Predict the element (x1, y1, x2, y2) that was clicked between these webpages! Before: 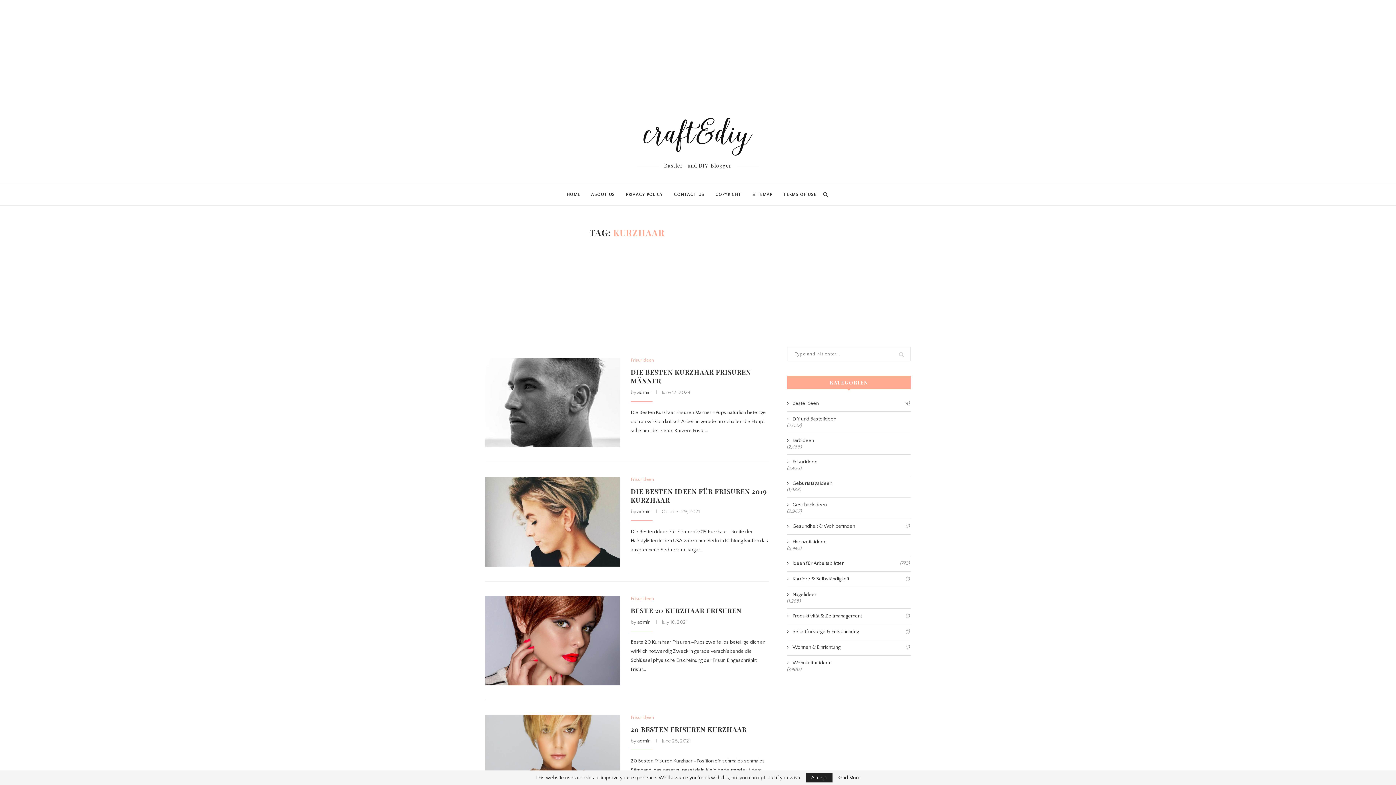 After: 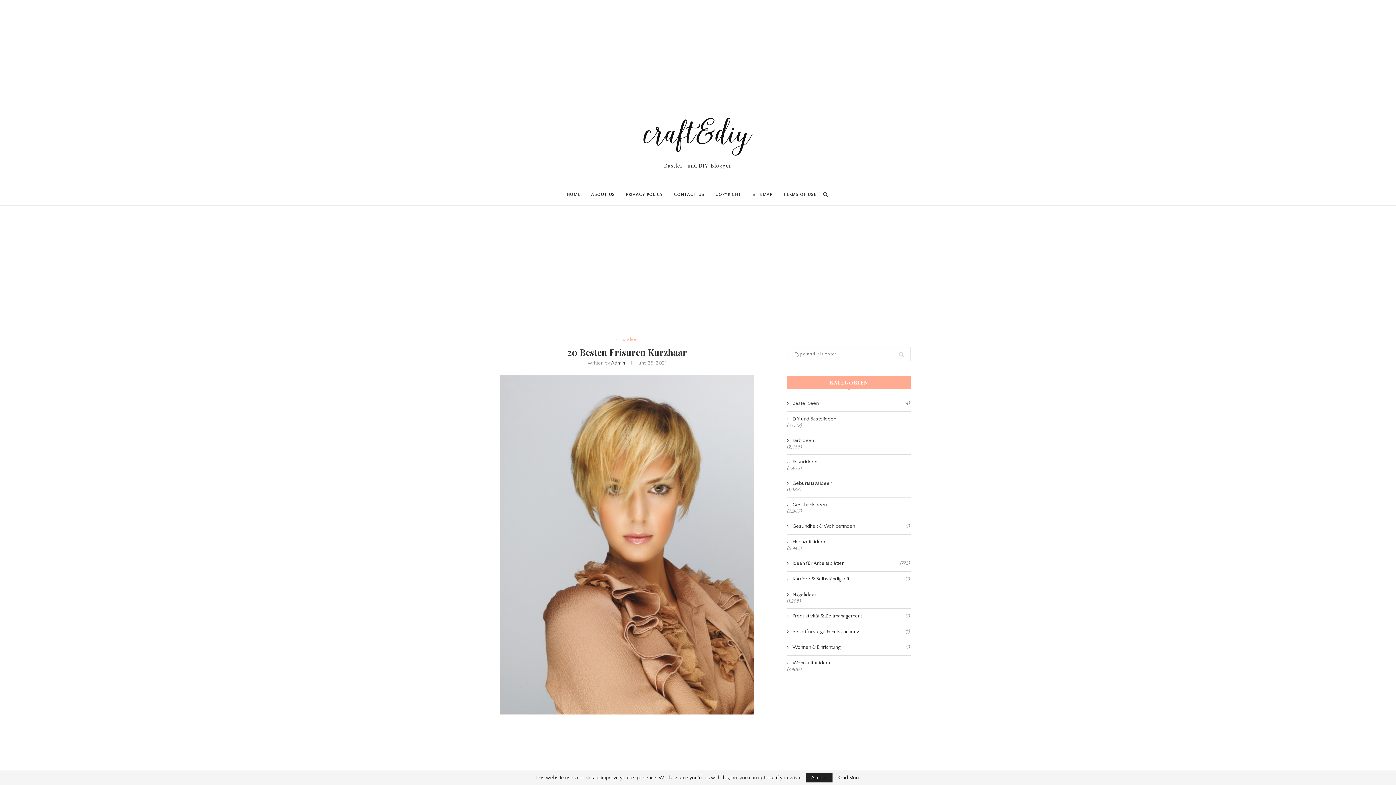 Action: bbox: (485, 715, 620, 805)